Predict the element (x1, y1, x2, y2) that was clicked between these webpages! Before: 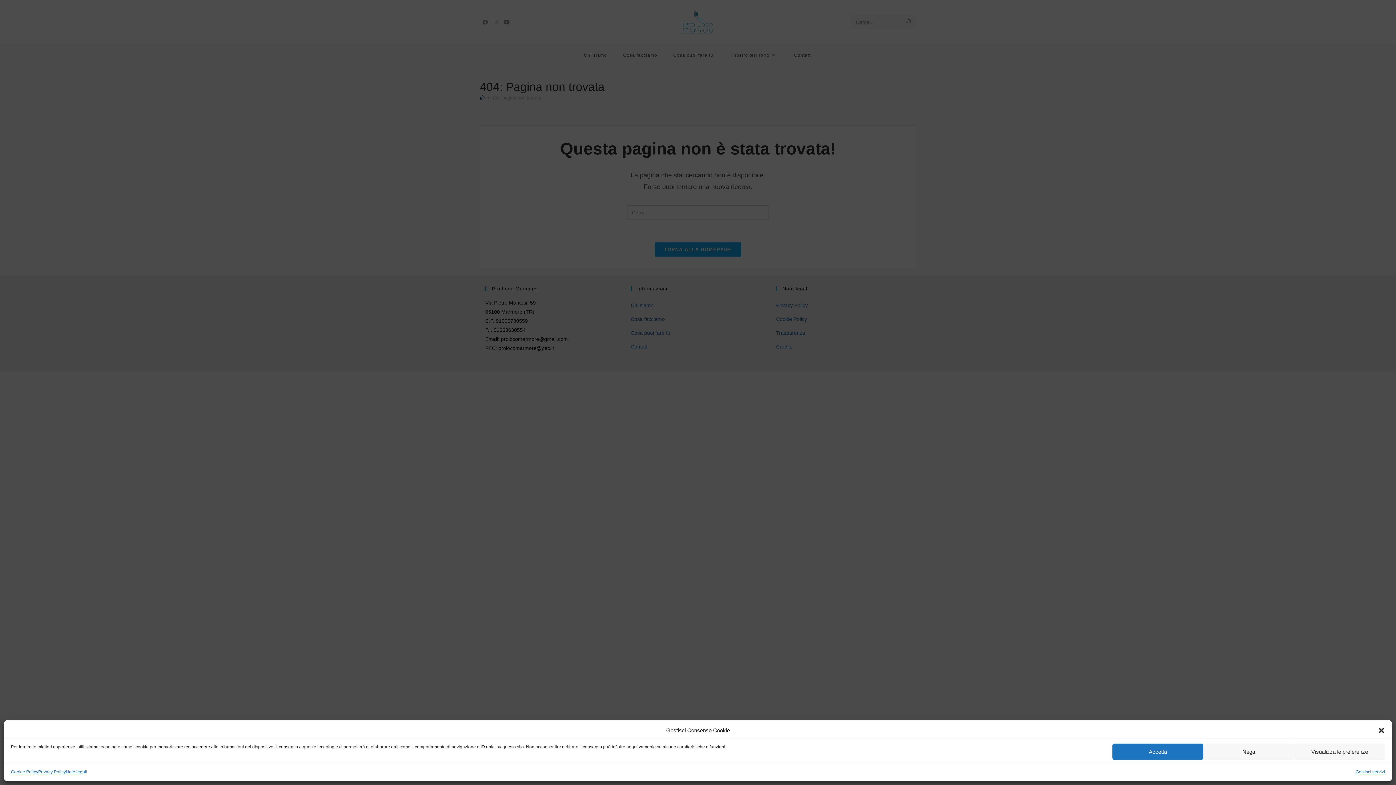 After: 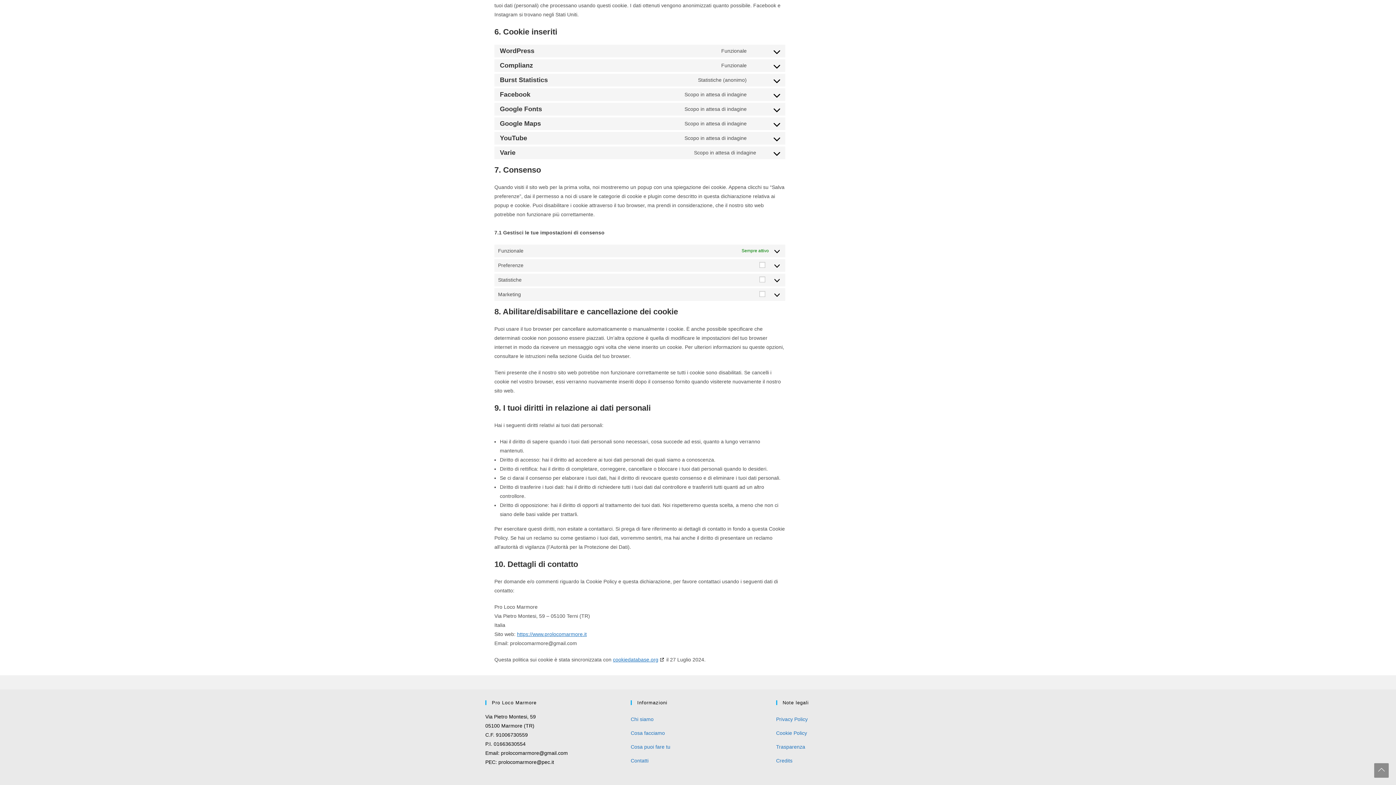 Action: label: Gestisci servizi bbox: (1356, 768, 1385, 776)